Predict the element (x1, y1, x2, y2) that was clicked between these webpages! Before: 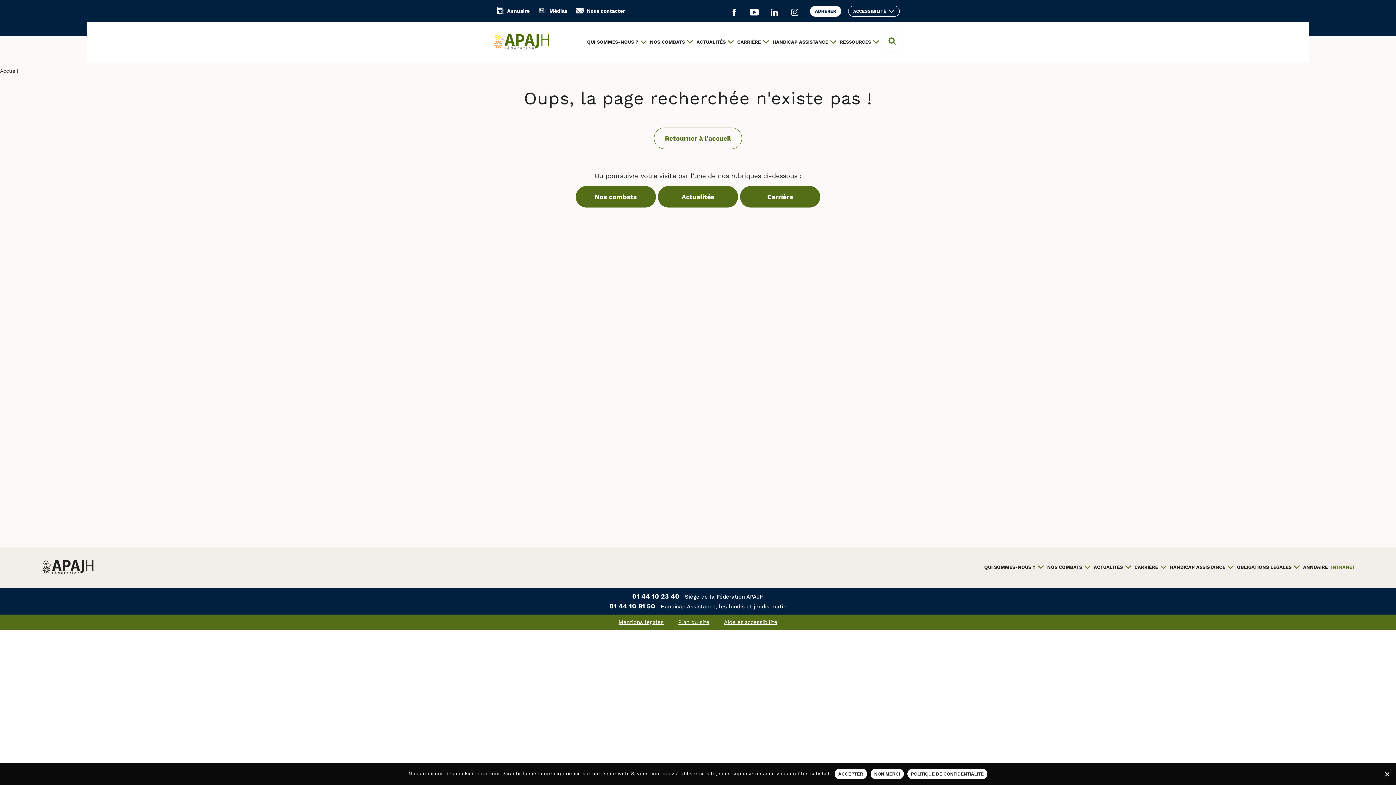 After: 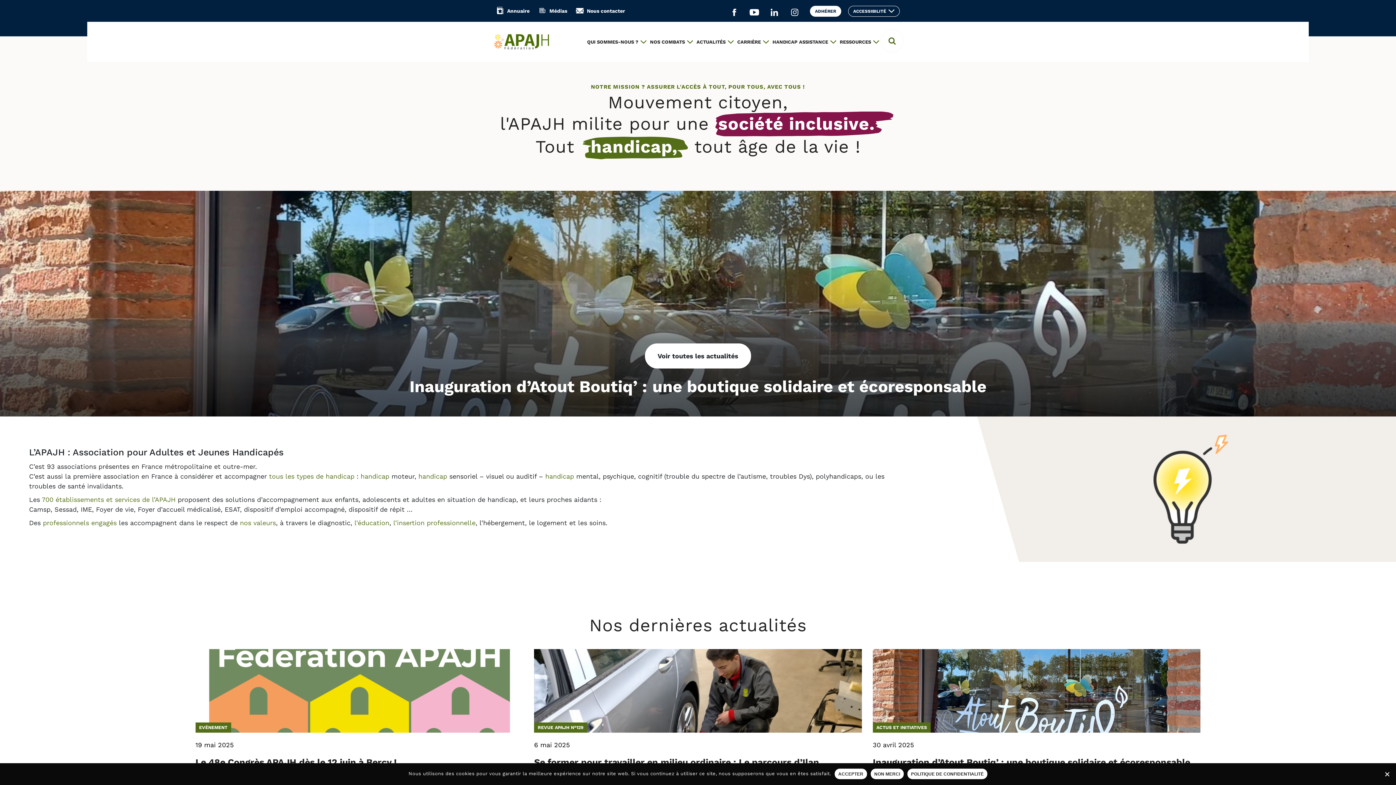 Action: bbox: (654, 127, 742, 149) label: Retourner à l'accueil